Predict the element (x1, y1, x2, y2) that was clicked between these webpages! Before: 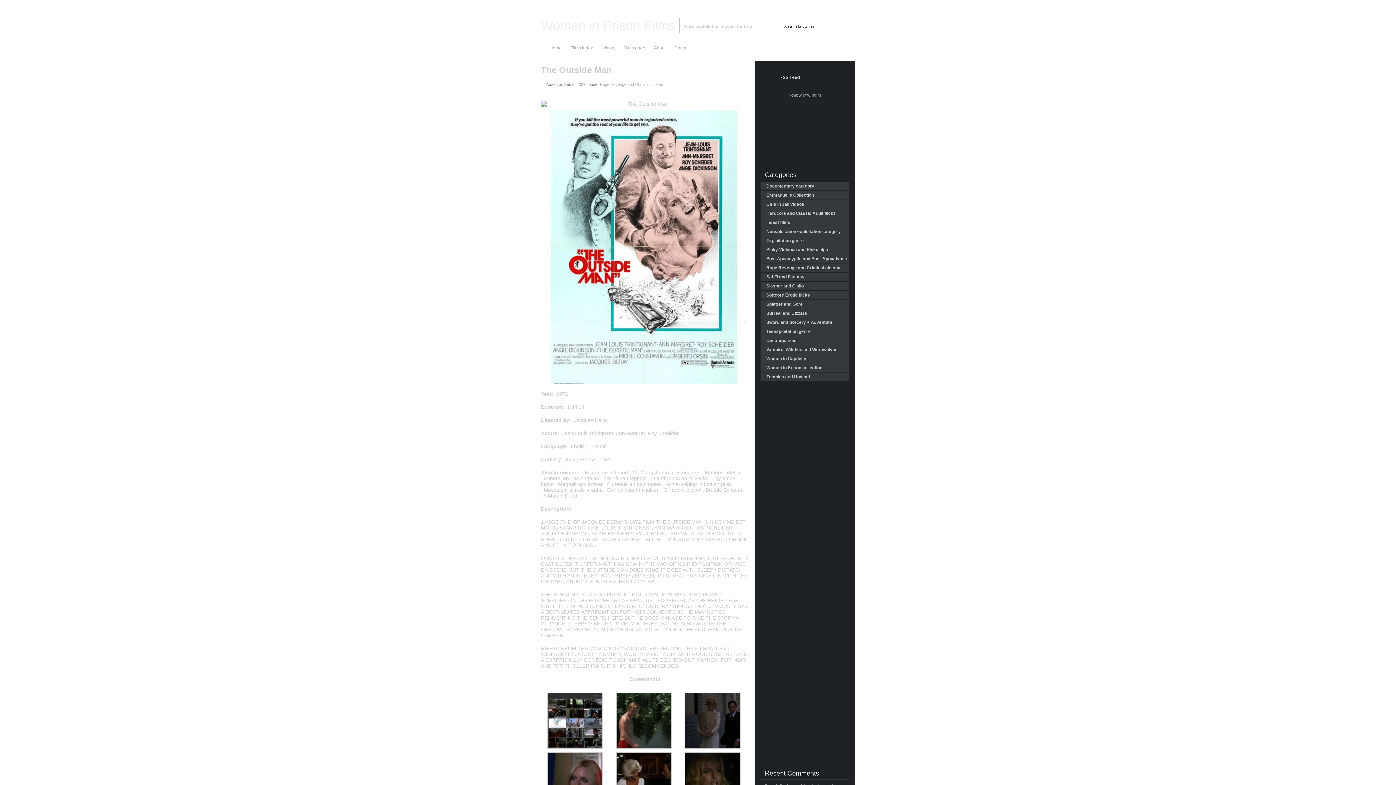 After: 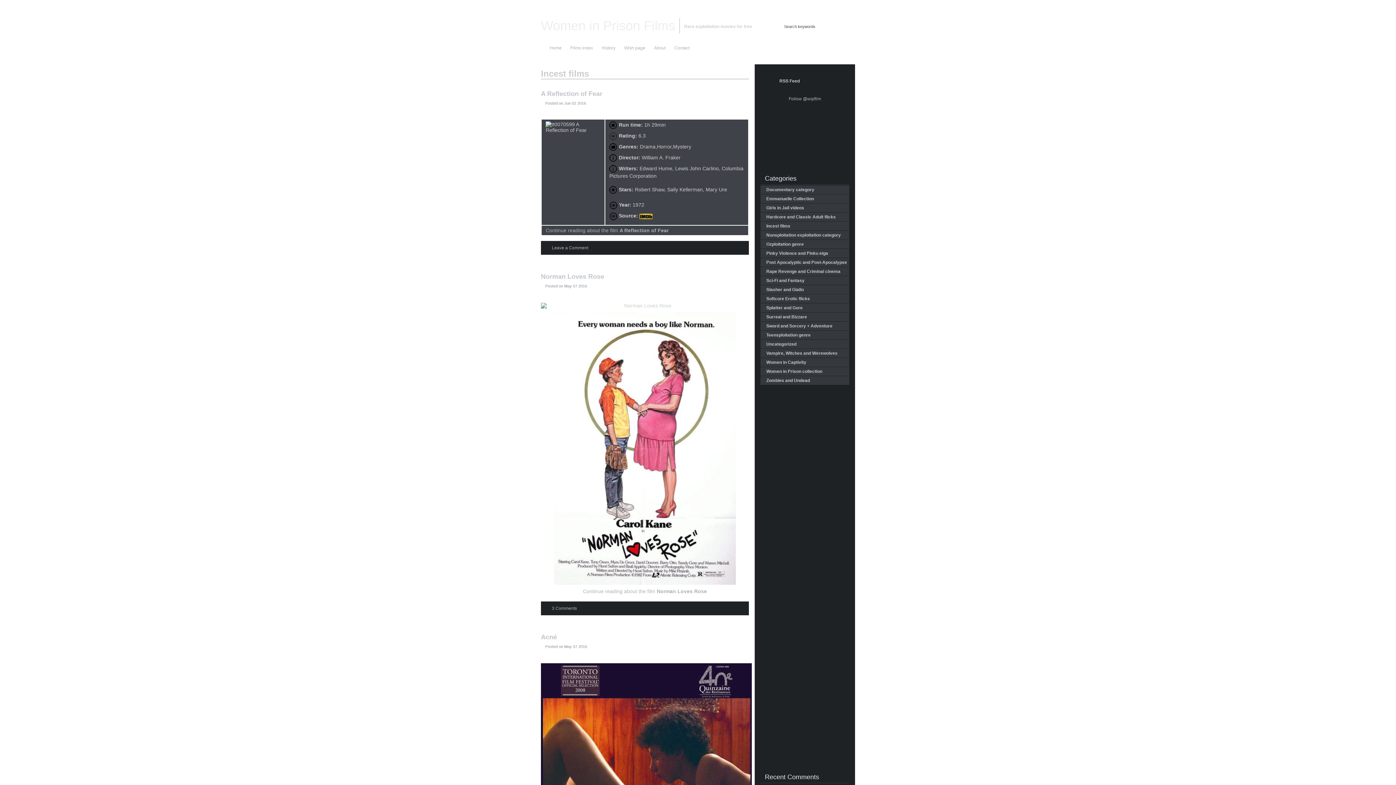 Action: bbox: (766, 220, 790, 225) label: Incest films